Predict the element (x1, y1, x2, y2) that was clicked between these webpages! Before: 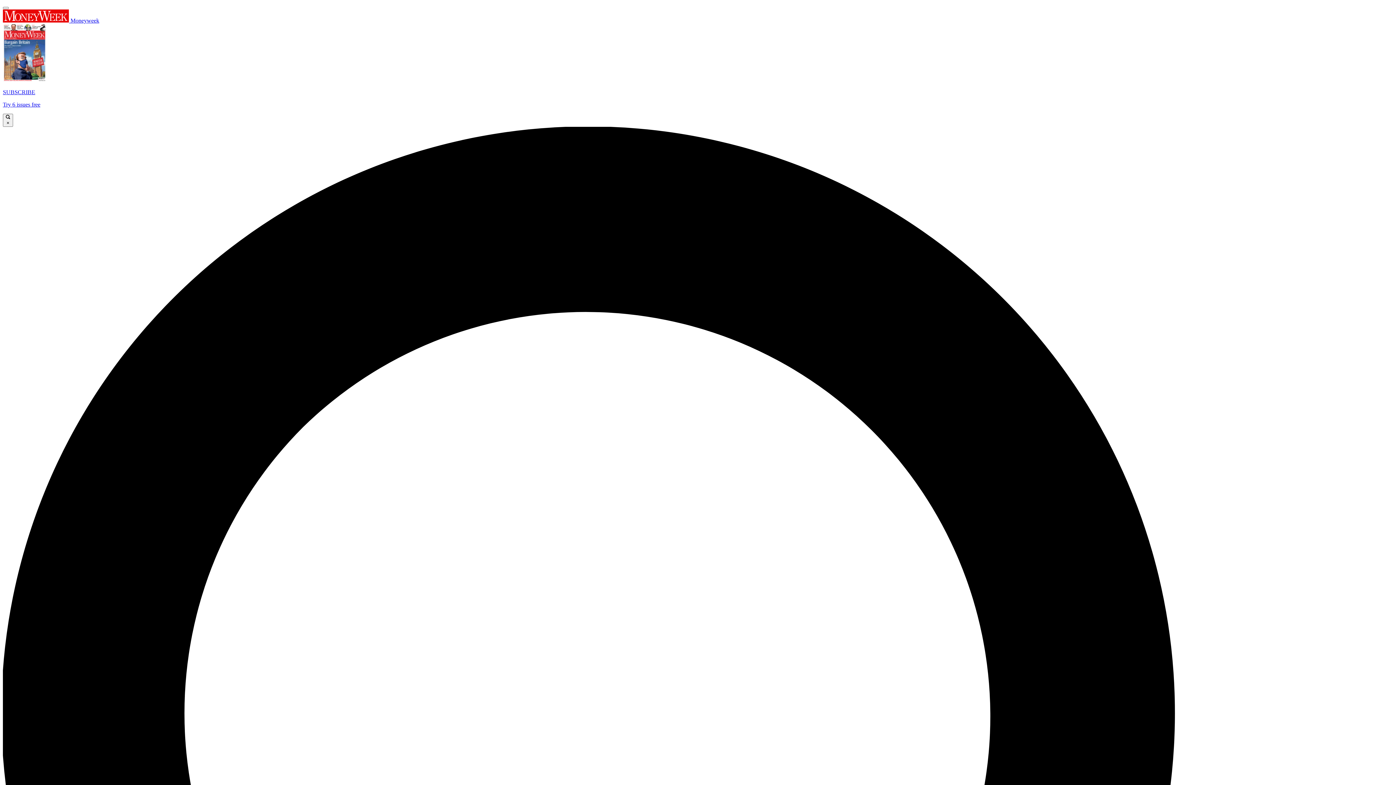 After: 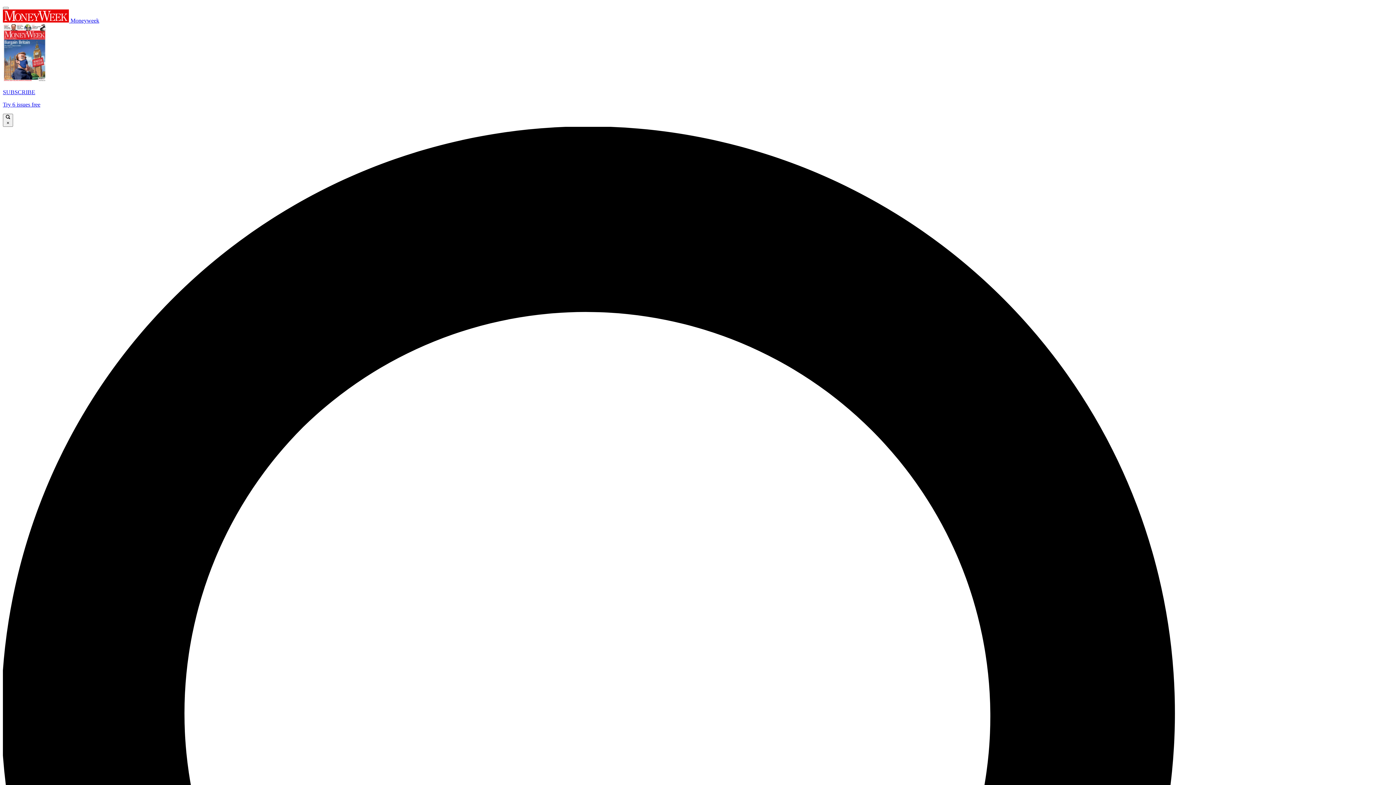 Action: bbox: (2, 24, 1393, 108) label: SUBSCRIBE

Try 6 issues free